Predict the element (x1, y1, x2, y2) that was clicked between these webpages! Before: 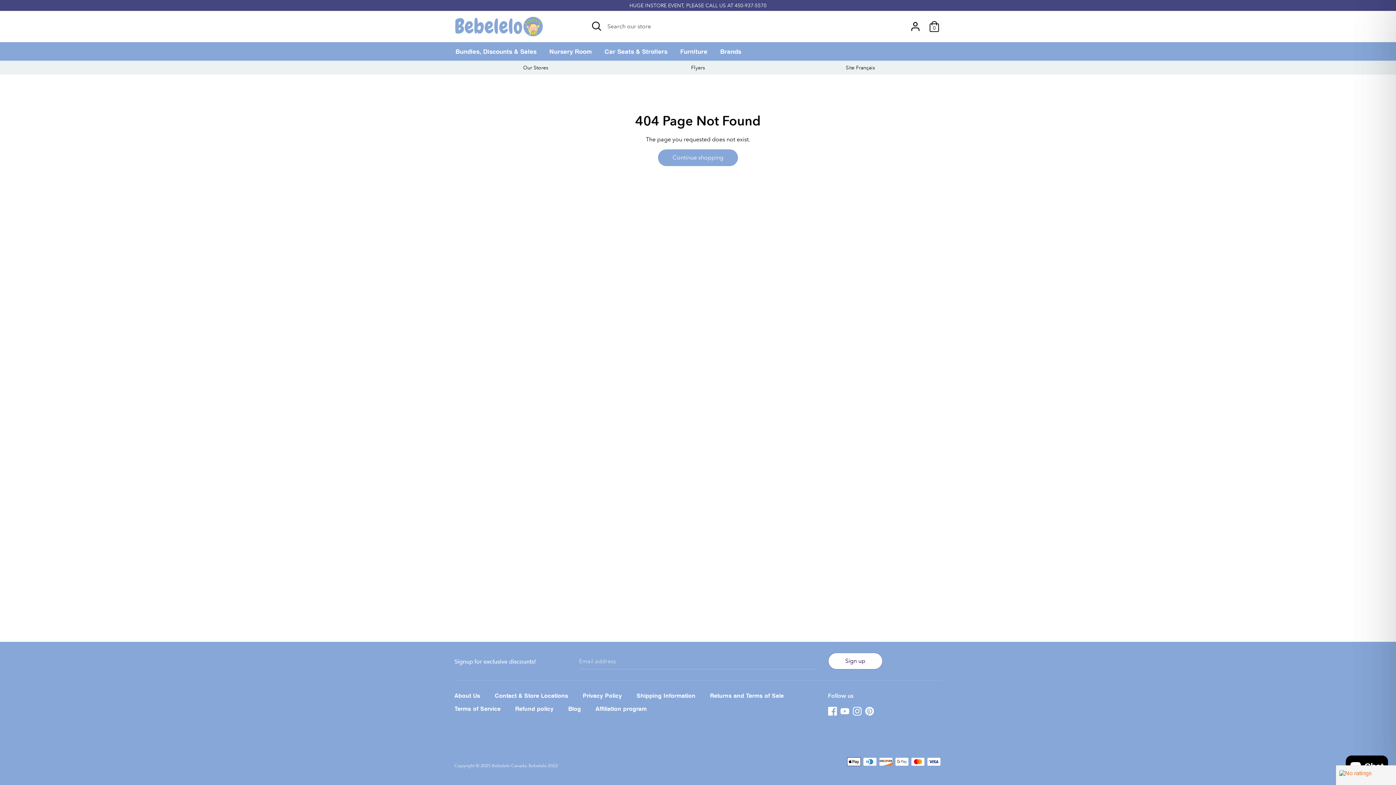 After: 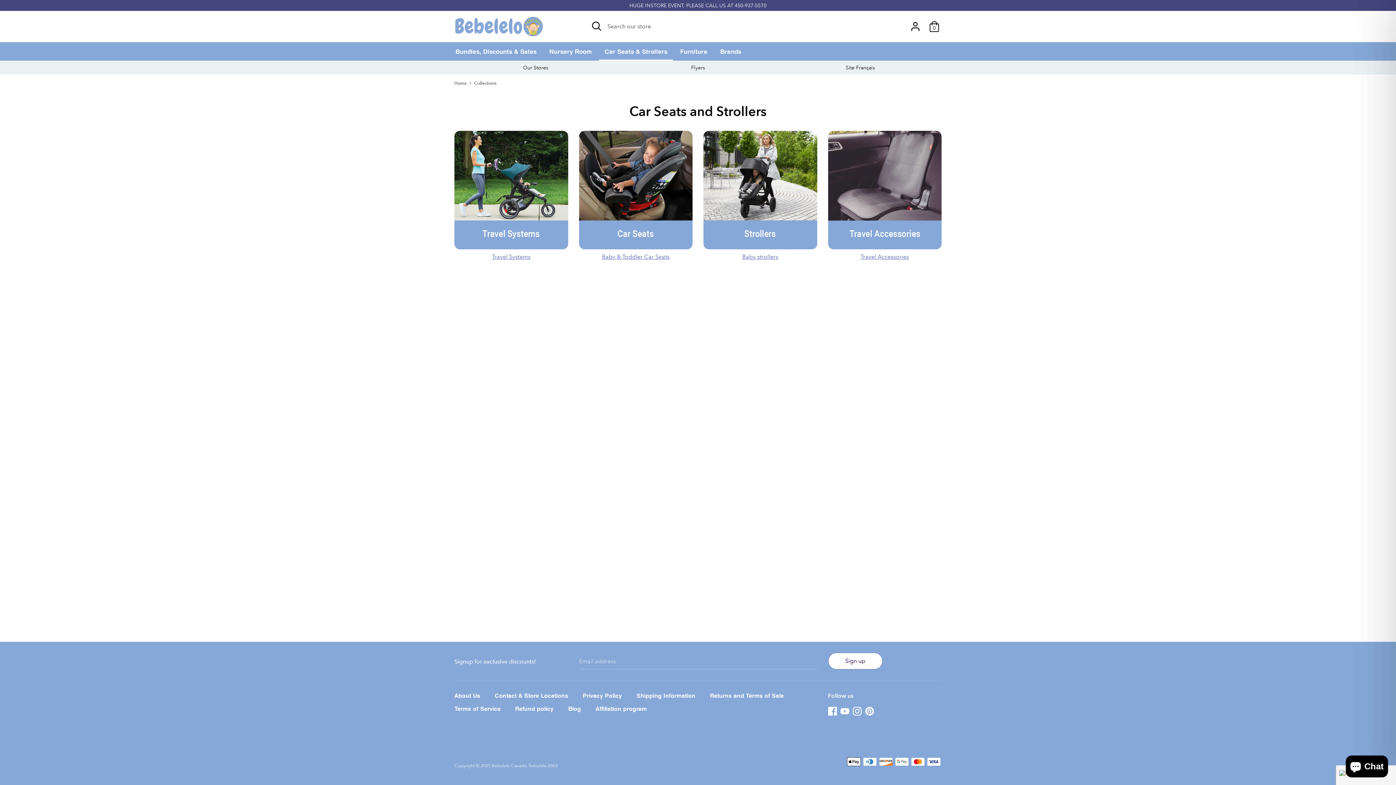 Action: bbox: (599, 46, 673, 60) label: Car Seats & Strollers